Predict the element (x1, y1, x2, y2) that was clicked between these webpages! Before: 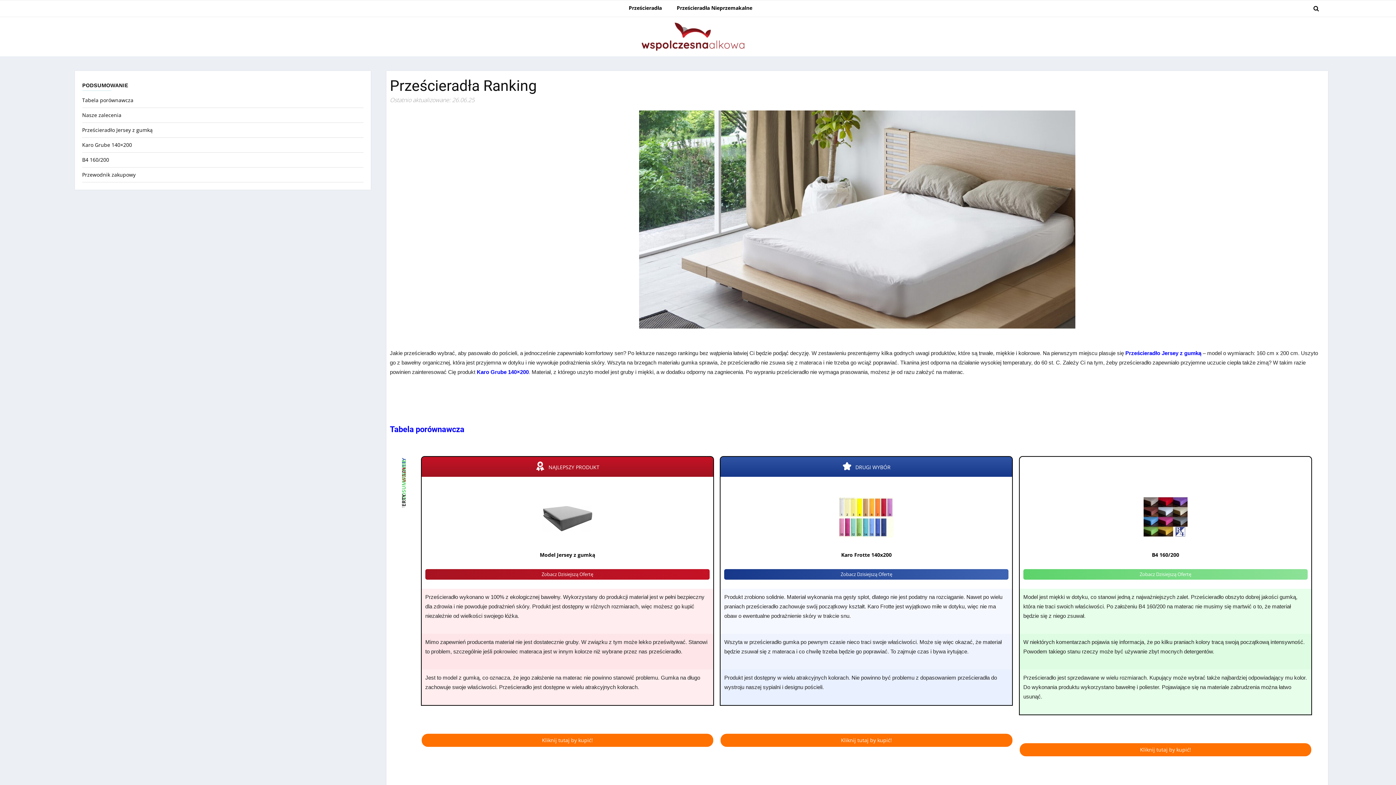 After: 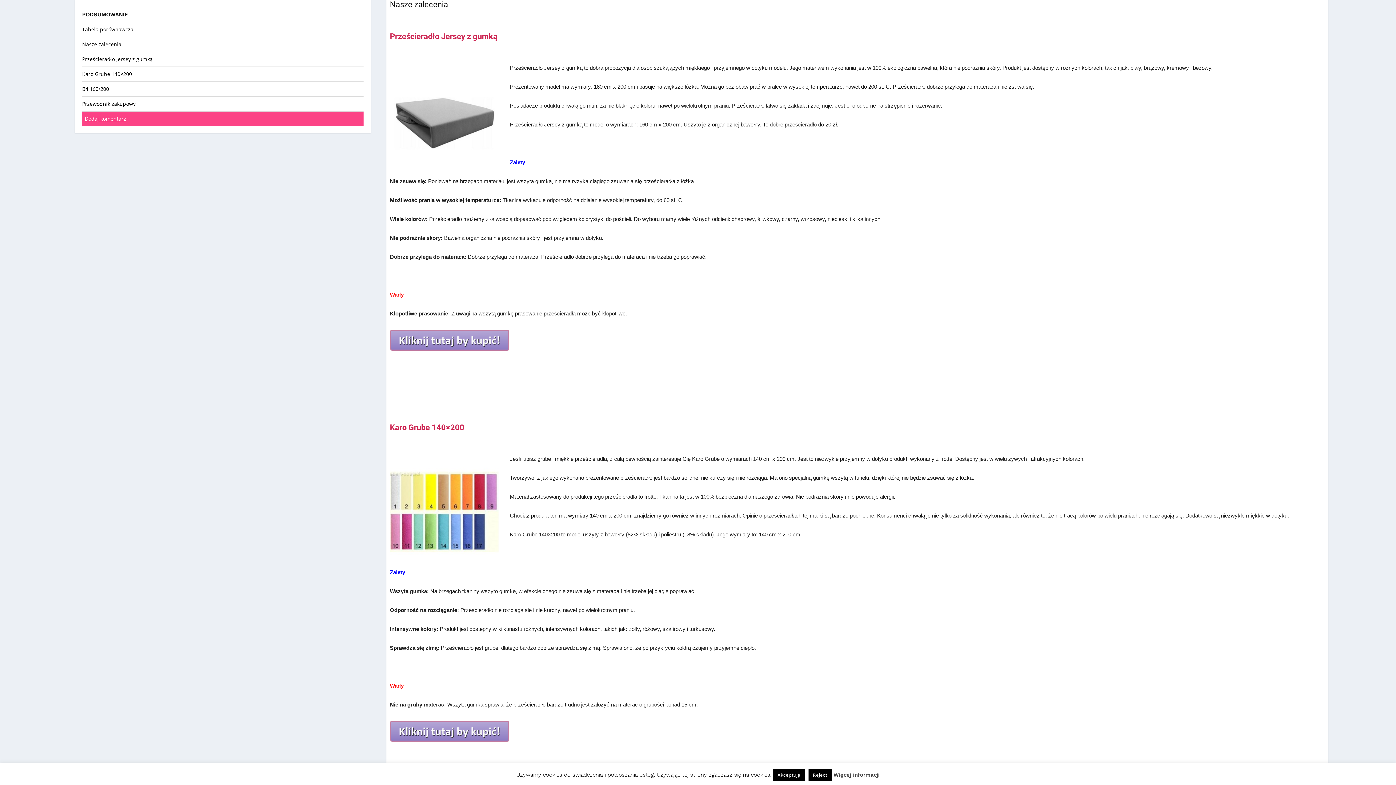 Action: label: Nasze zalecenia bbox: (82, 111, 121, 118)